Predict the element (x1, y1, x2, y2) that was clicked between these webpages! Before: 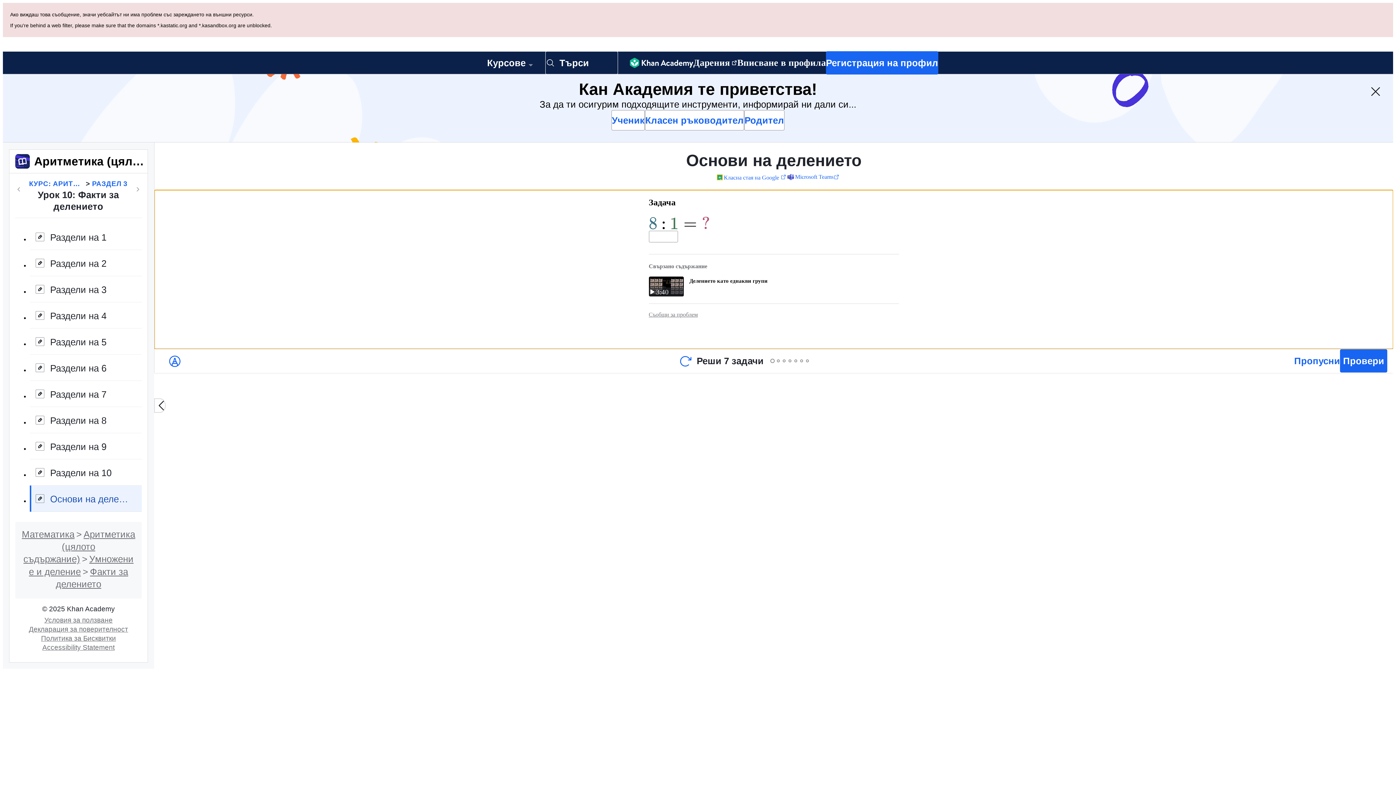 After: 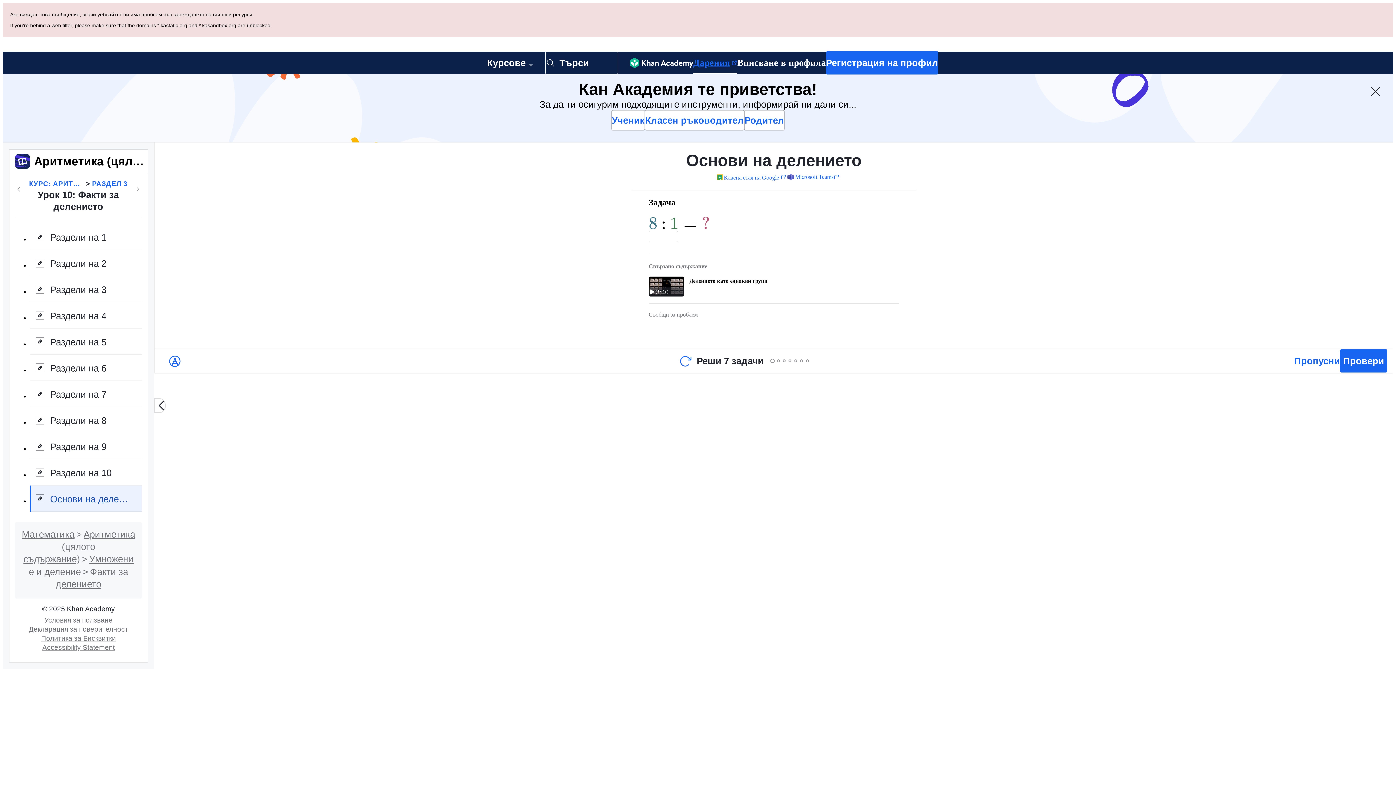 Action: label: Дарения bbox: (693, 52, 737, 73)